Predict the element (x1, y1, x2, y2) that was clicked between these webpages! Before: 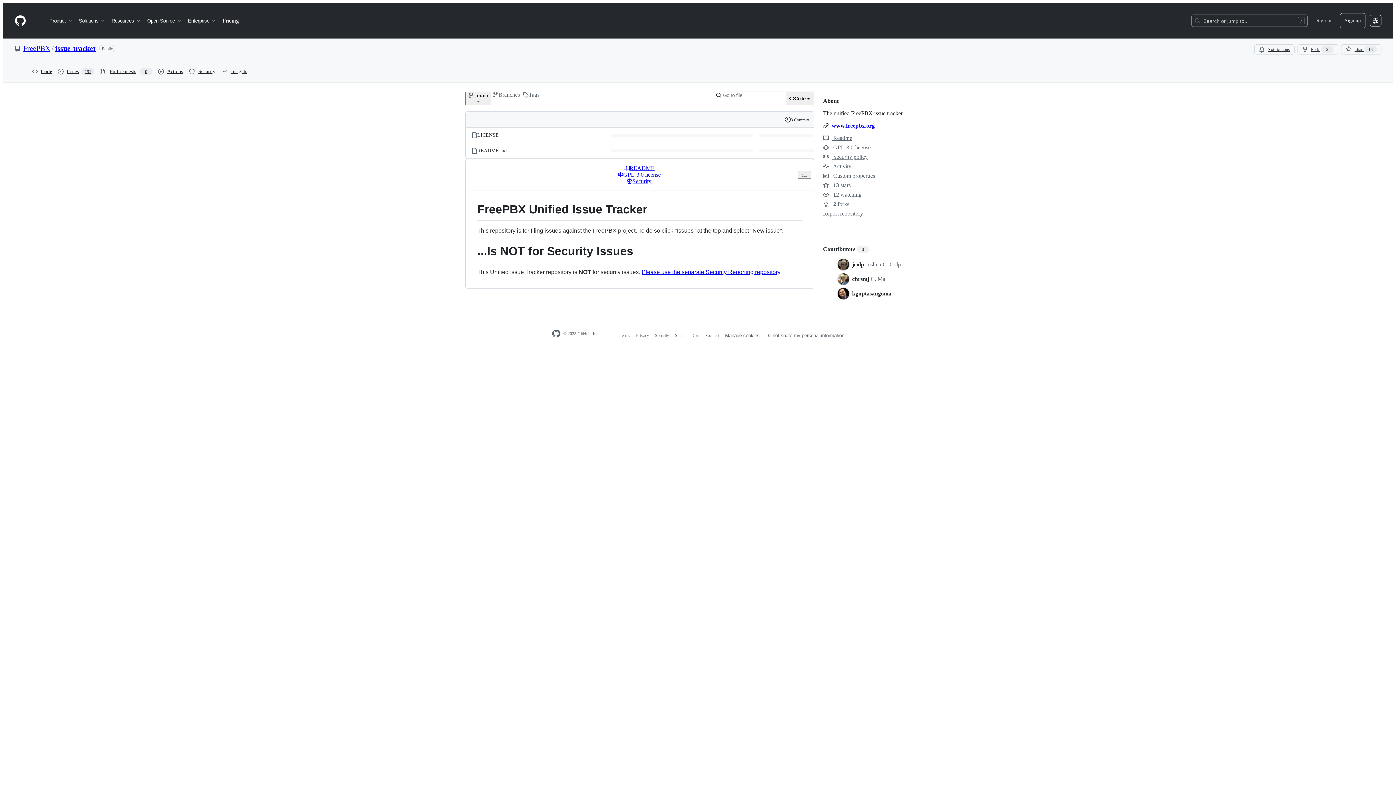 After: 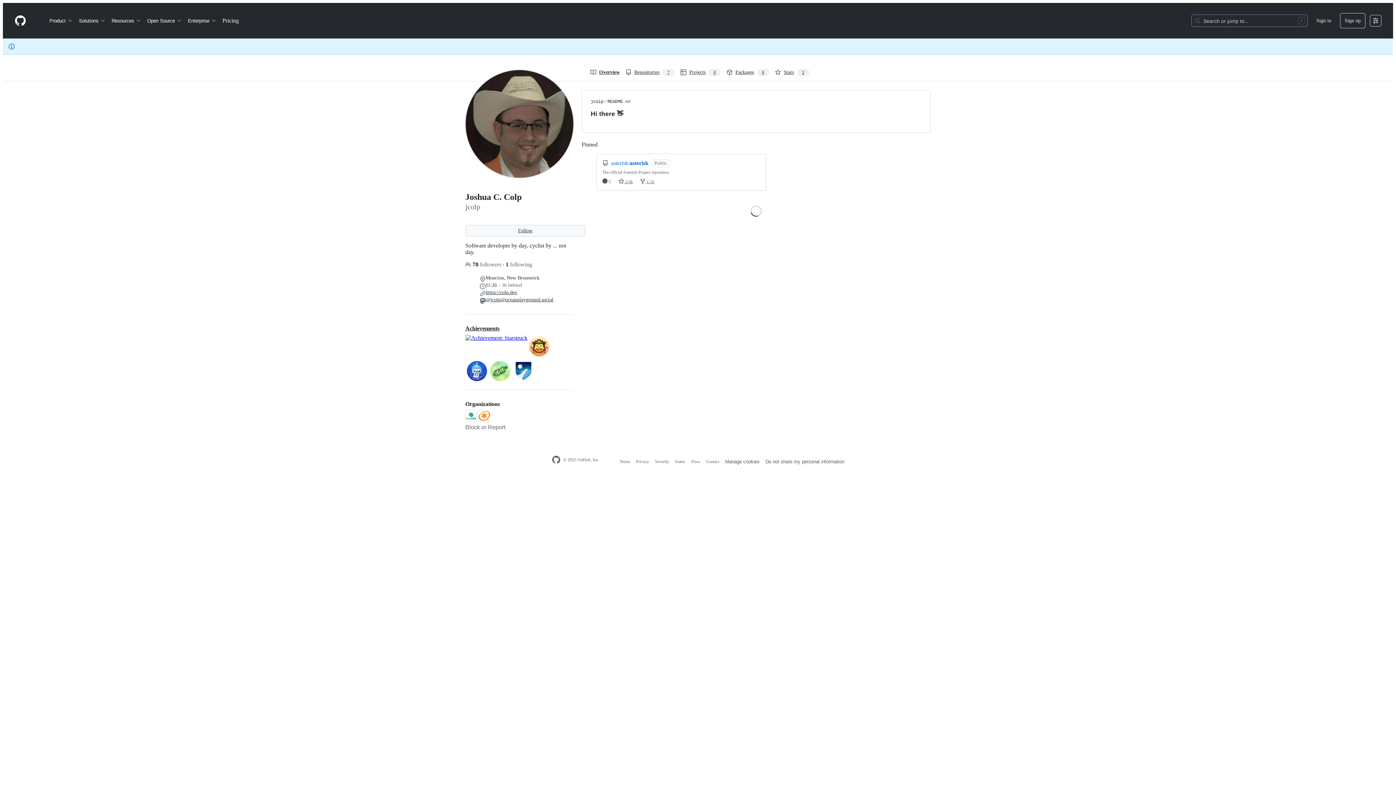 Action: bbox: (837, 259, 849, 270)